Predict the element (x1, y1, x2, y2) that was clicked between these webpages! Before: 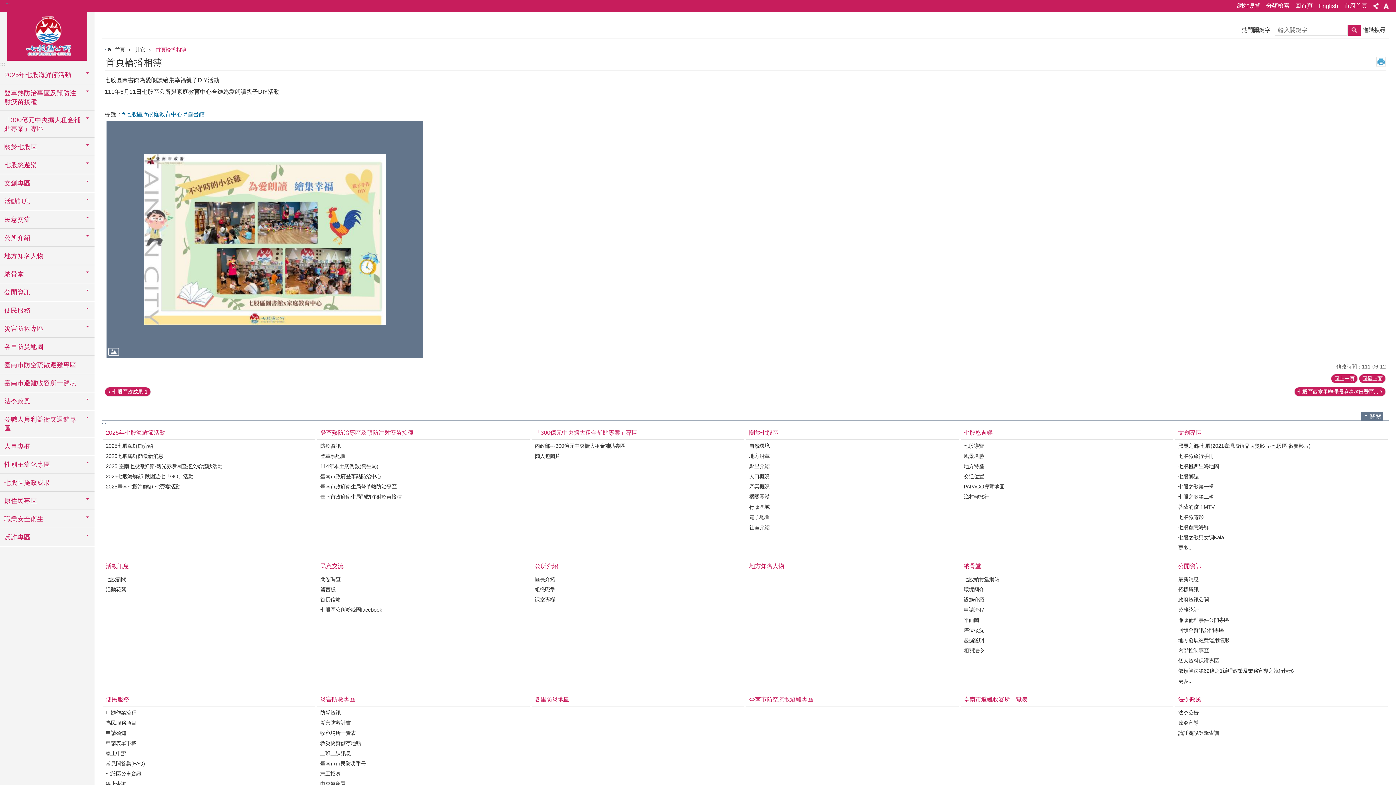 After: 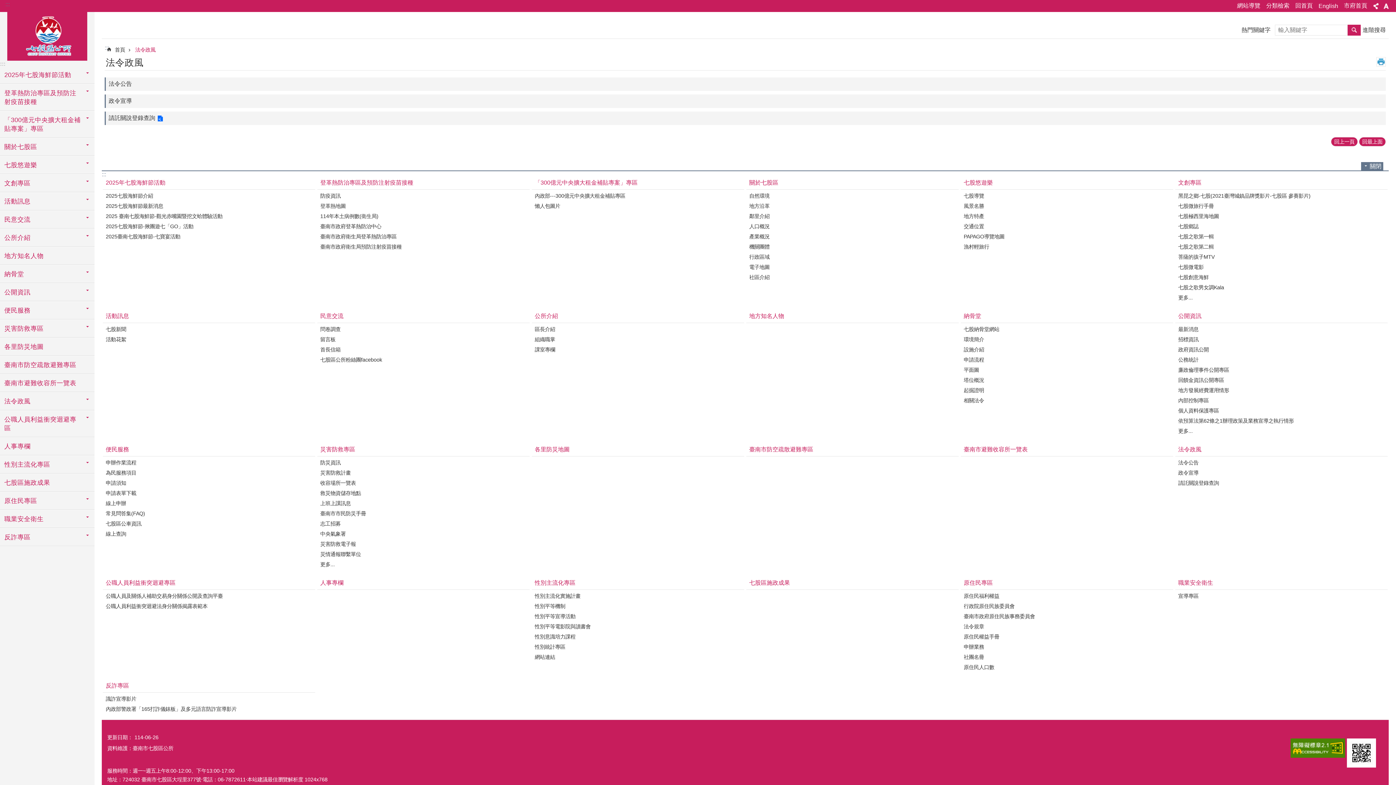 Action: label: 法令政風 bbox: (1175, 693, 1388, 706)